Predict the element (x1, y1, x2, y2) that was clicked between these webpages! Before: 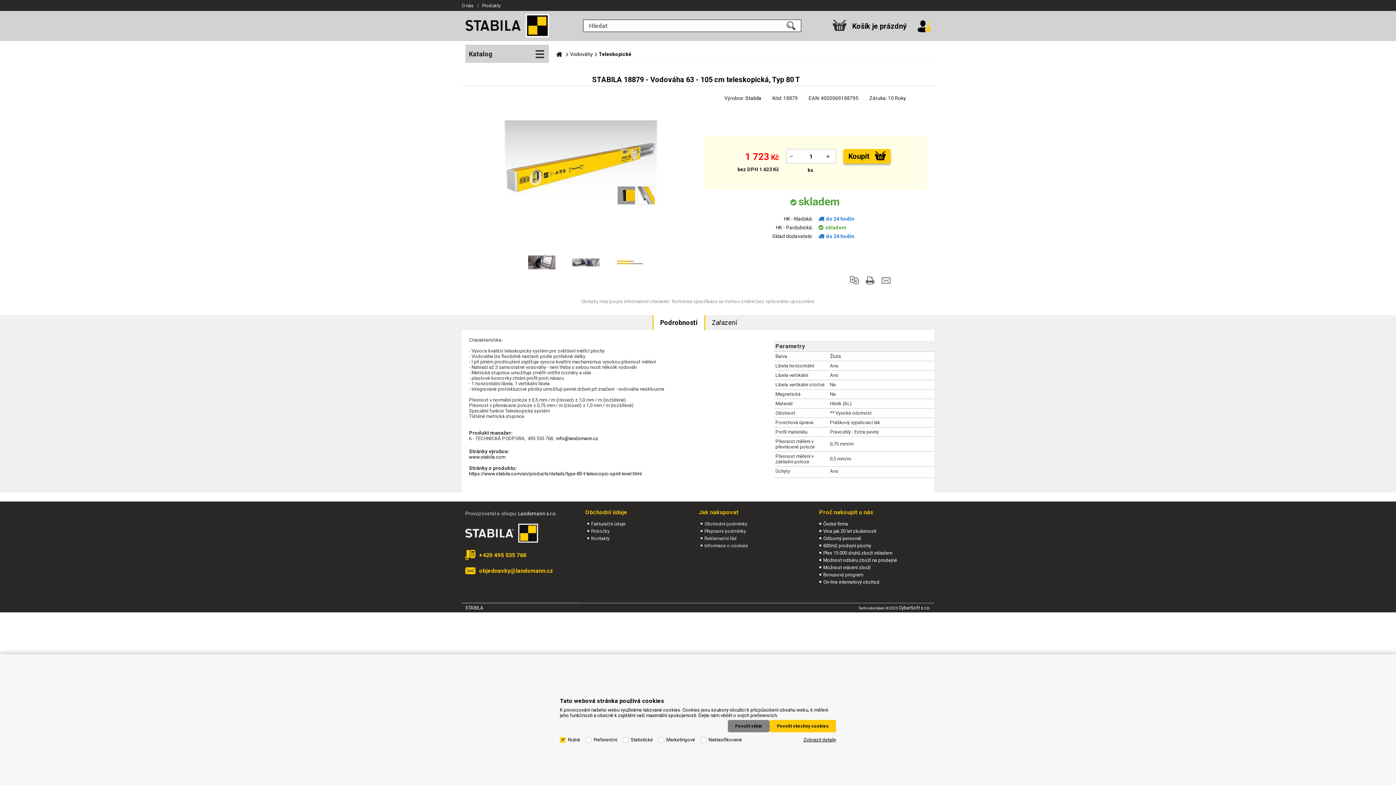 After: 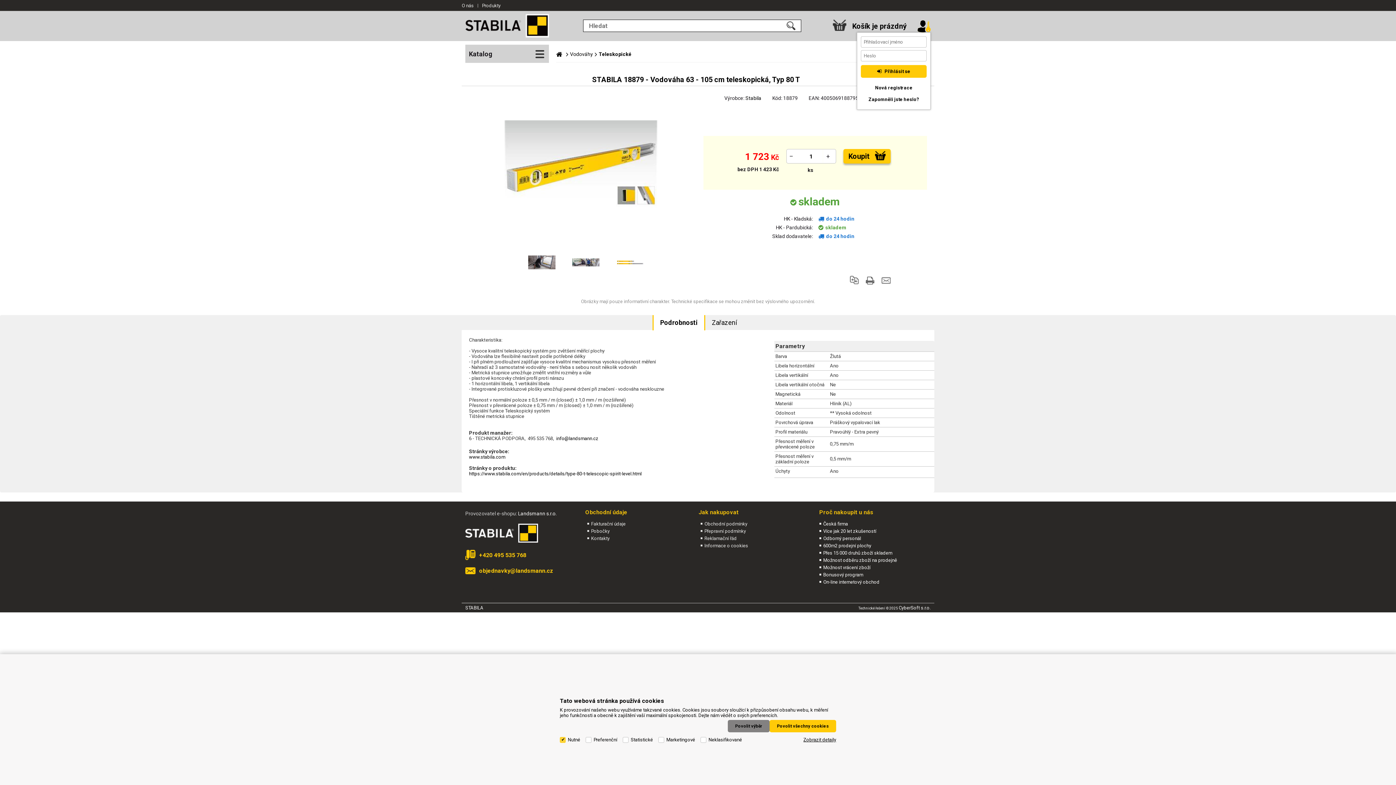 Action: bbox: (917, 19, 930, 32)